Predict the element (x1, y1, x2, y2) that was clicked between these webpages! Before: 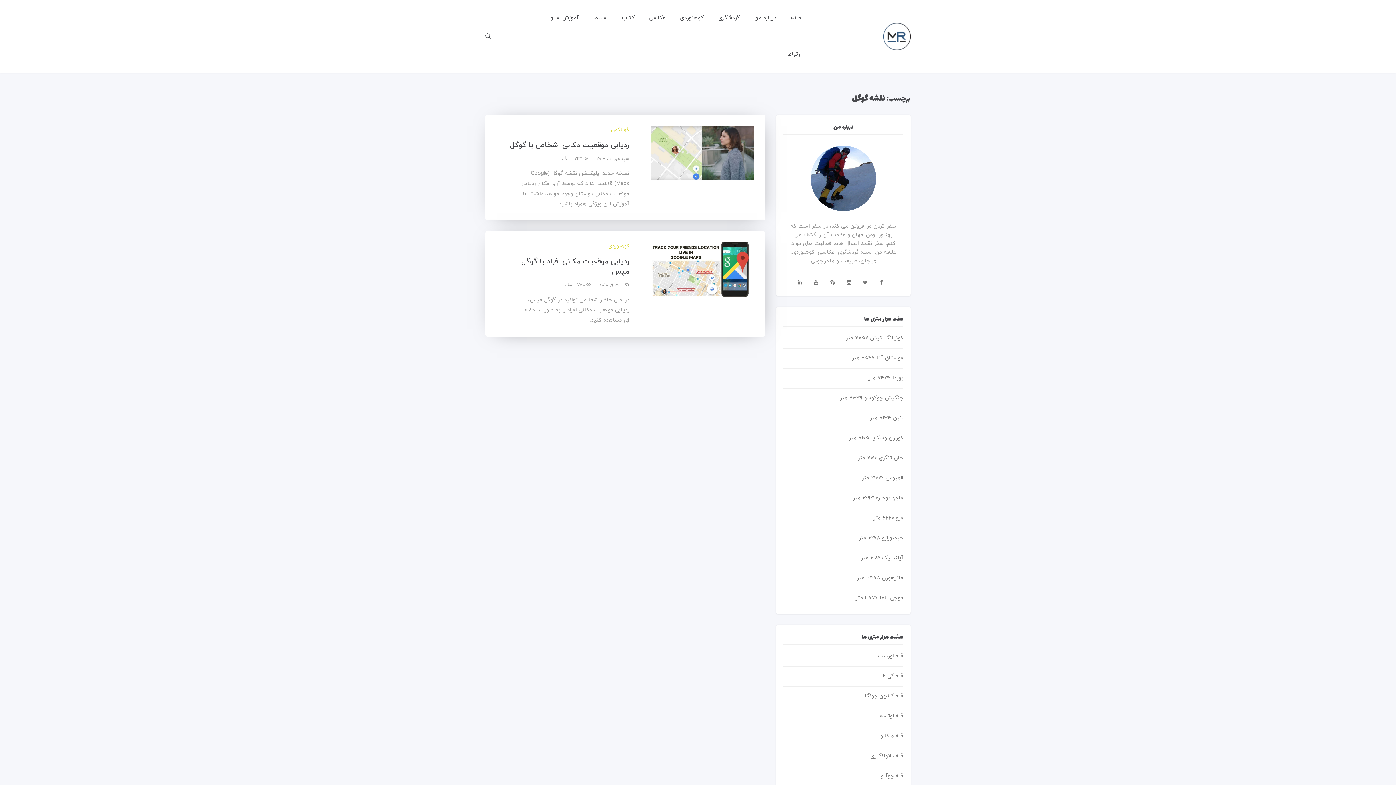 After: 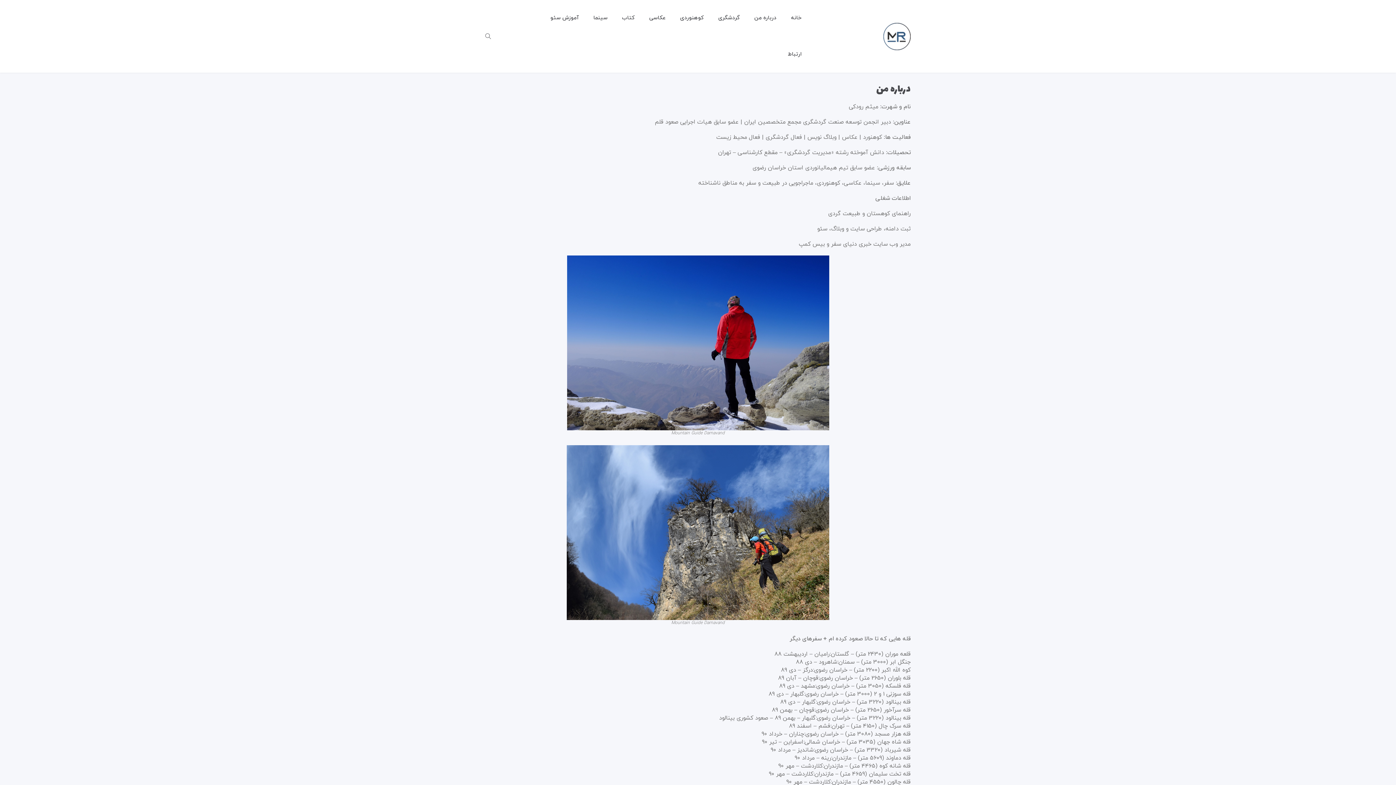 Action: bbox: (747, 0, 784, 36) label: درباره من